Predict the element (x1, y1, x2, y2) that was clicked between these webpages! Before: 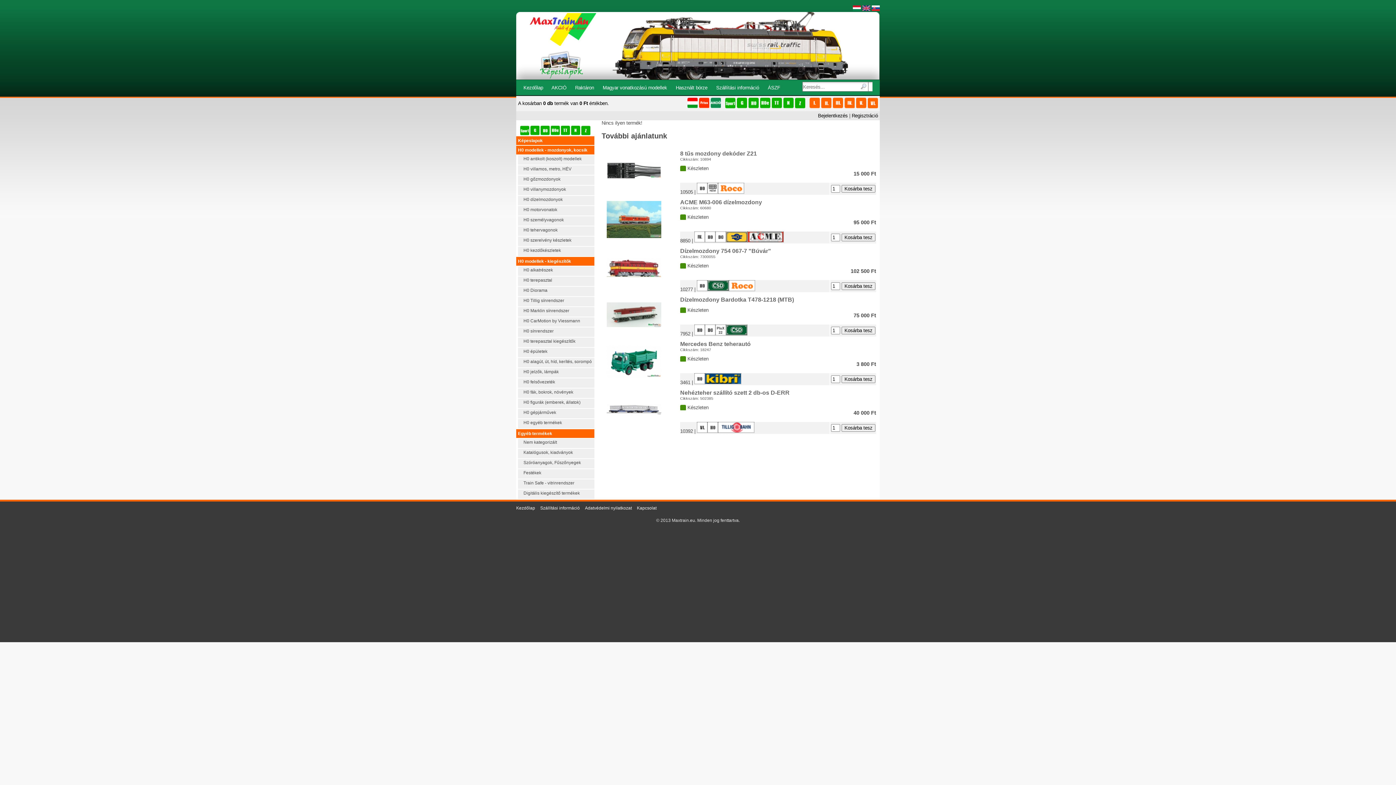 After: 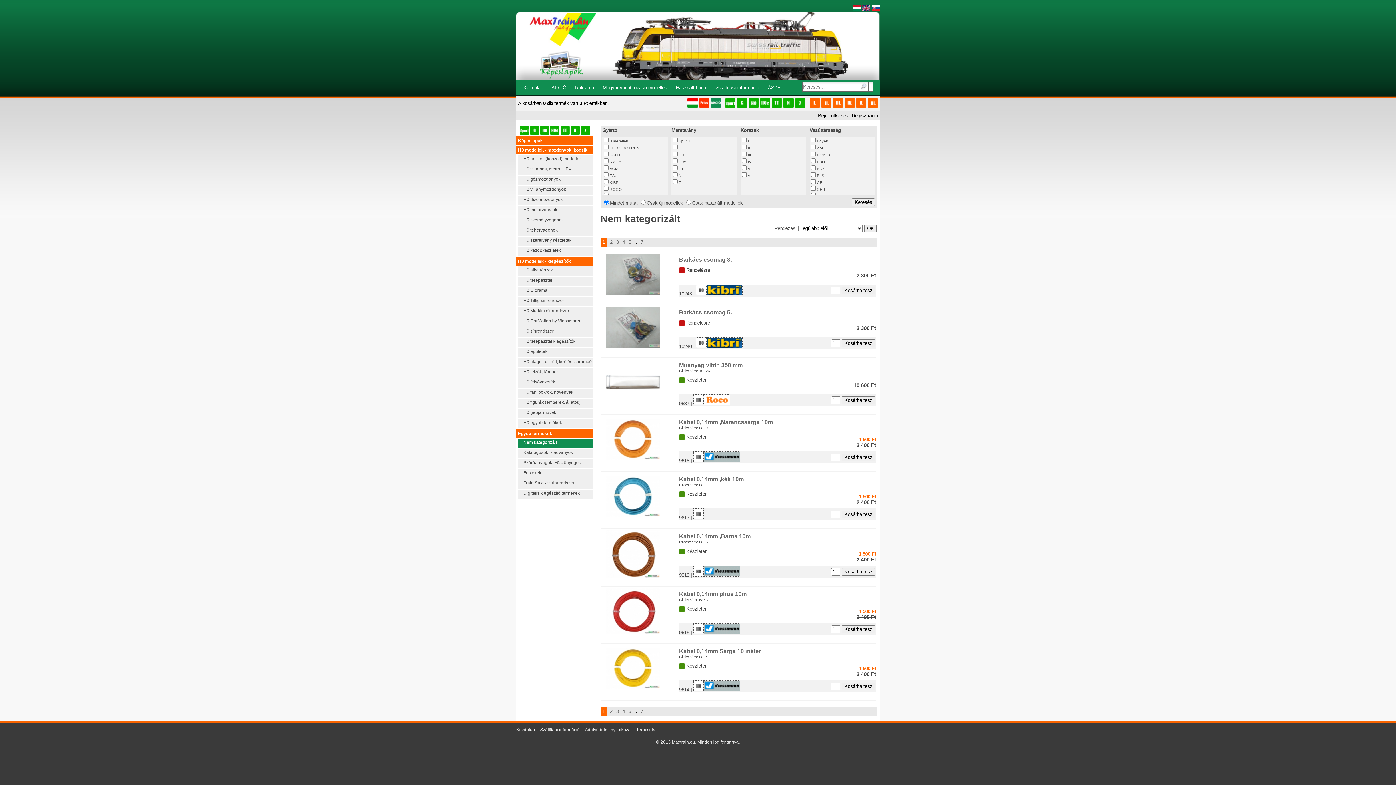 Action: label: Nem kategorizált bbox: (518, 438, 594, 448)